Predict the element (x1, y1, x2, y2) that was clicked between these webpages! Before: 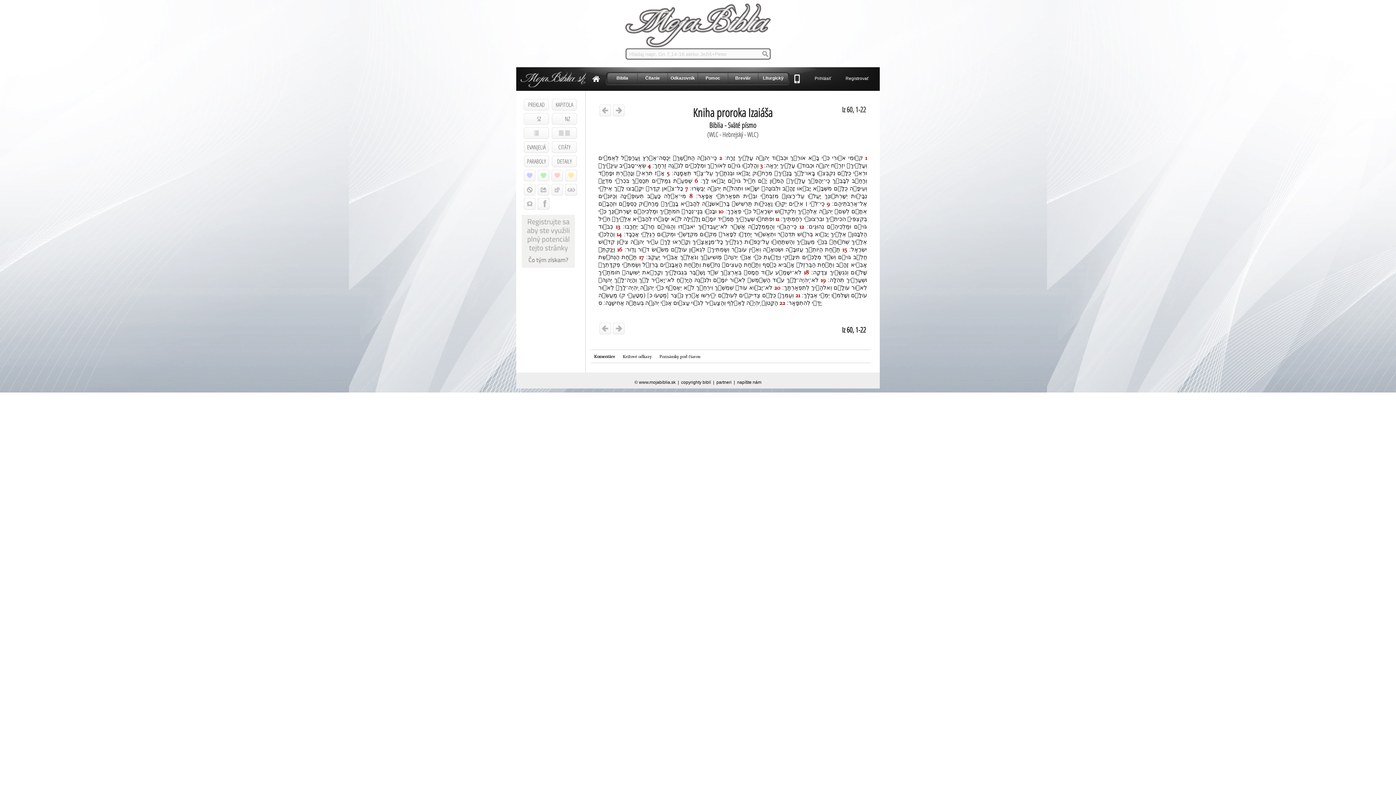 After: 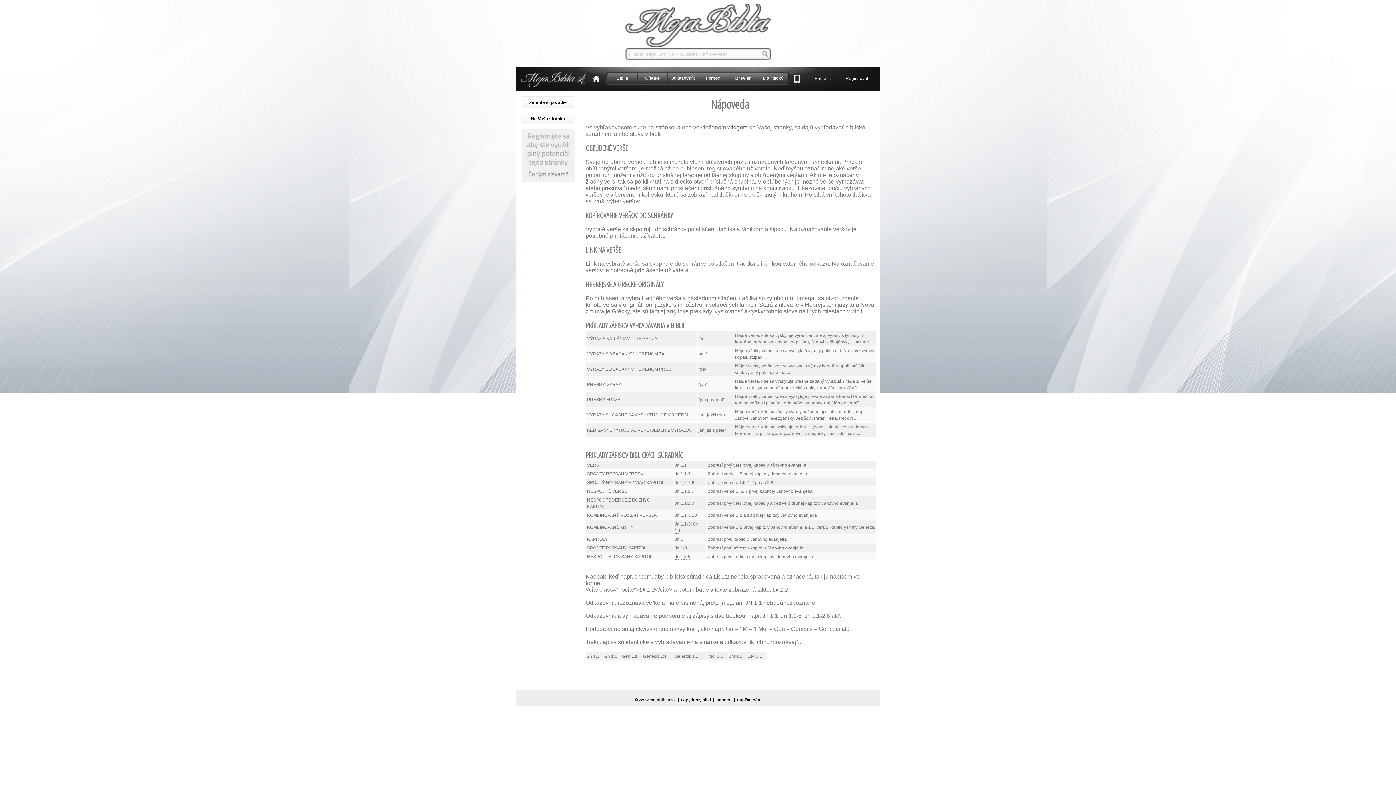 Action: bbox: (698, 73, 728, 84) label: Pomoc